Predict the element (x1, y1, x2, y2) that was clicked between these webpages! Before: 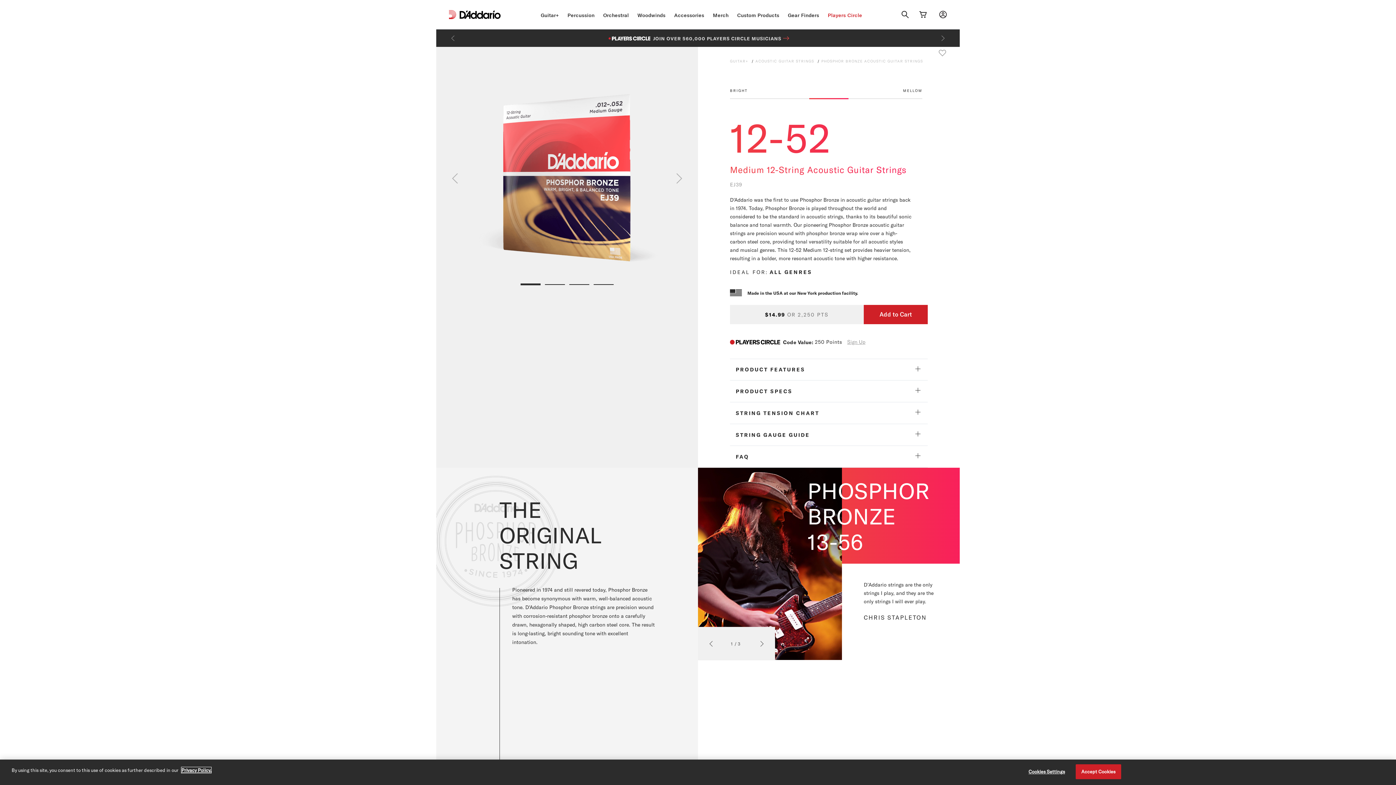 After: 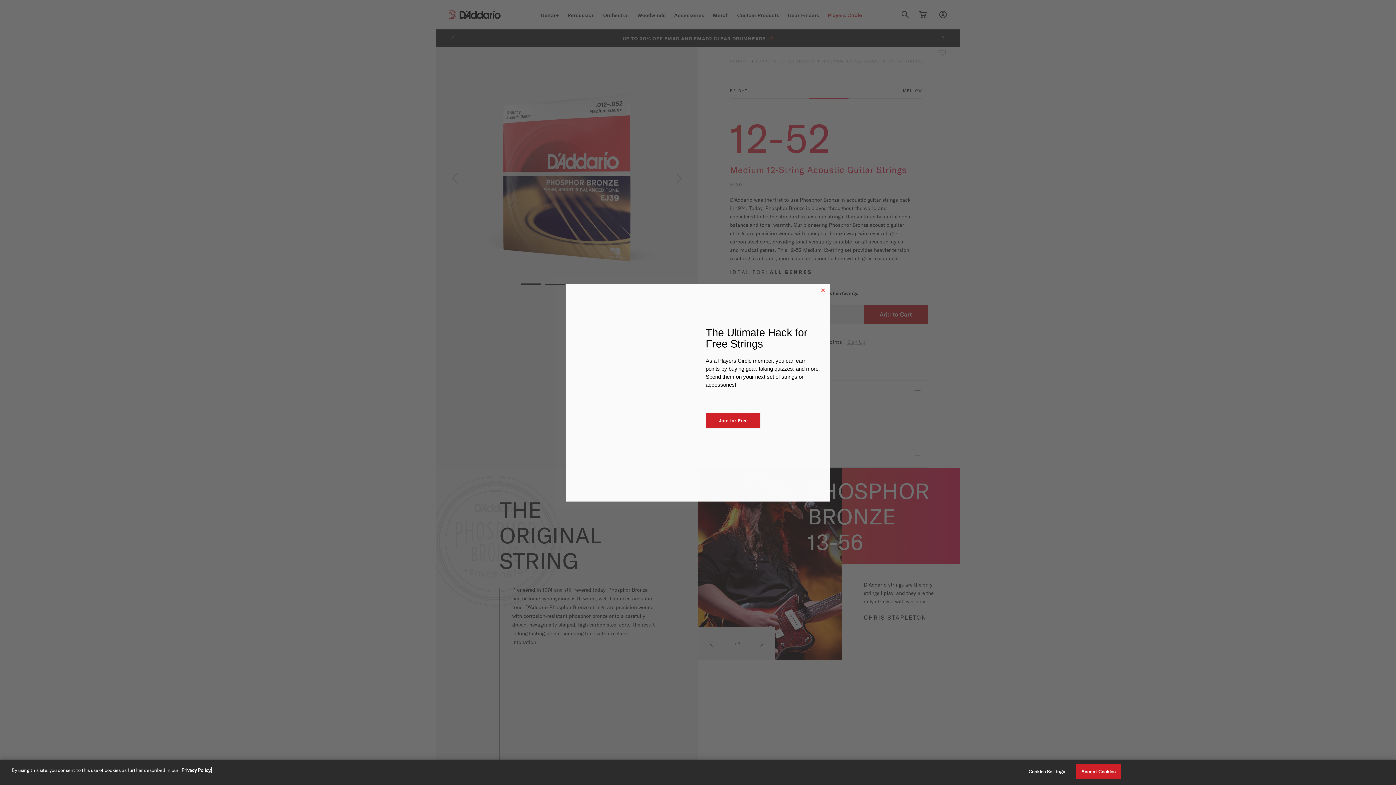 Action: label: Privacy Policy, opens in a new tab bbox: (181, 767, 211, 773)